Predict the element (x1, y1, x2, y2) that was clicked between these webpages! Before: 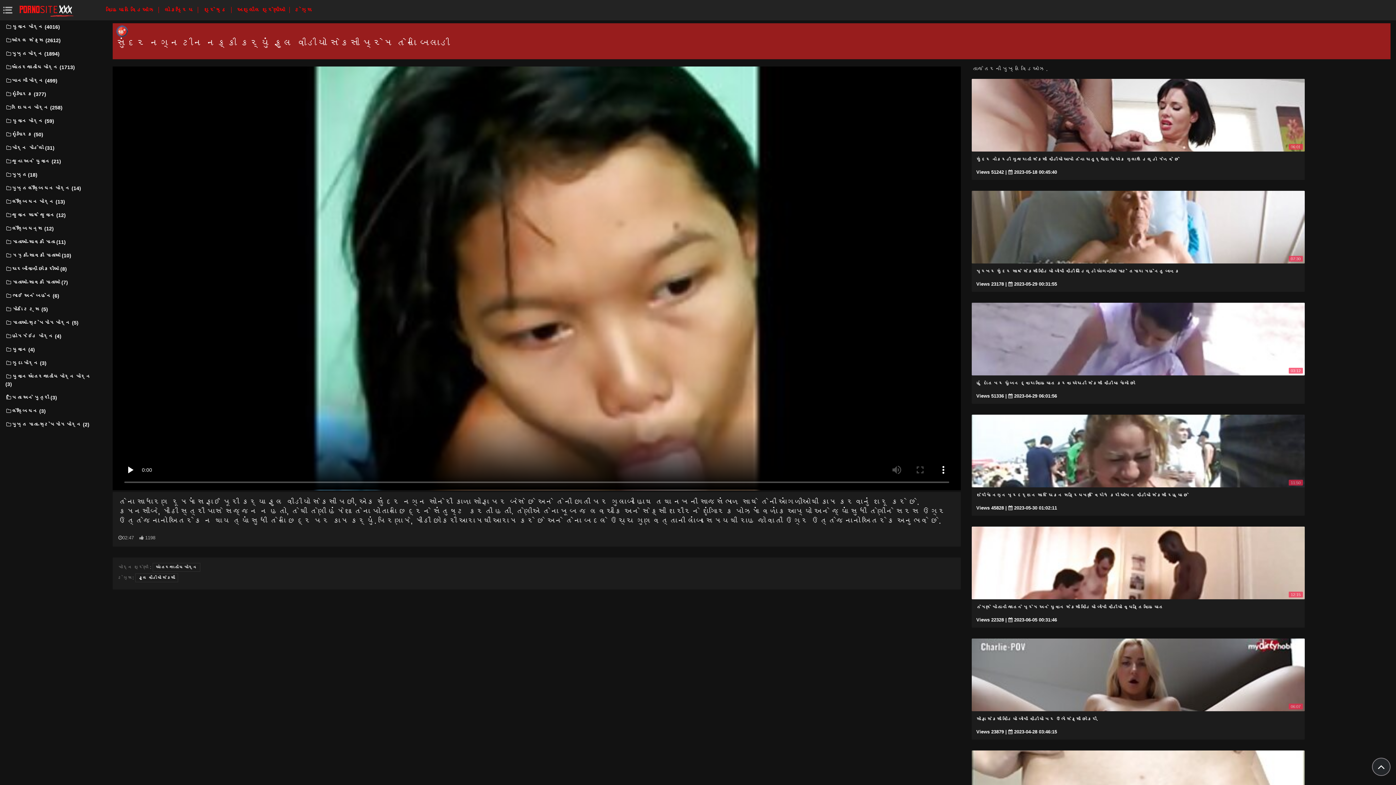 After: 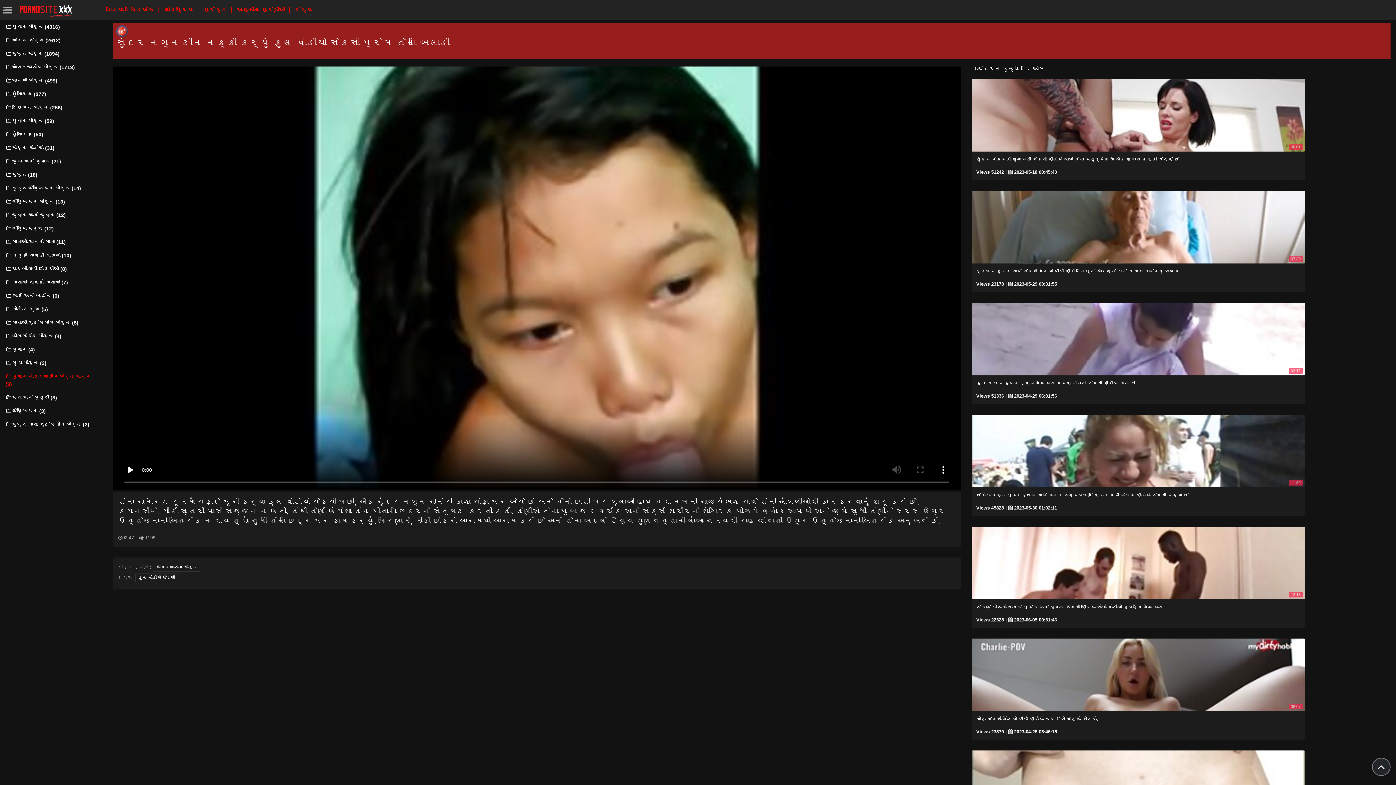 Action: label: યુવાન આંતરજાતીય પોર્ન પોર્ન (3) bbox: (5, 370, 92, 391)